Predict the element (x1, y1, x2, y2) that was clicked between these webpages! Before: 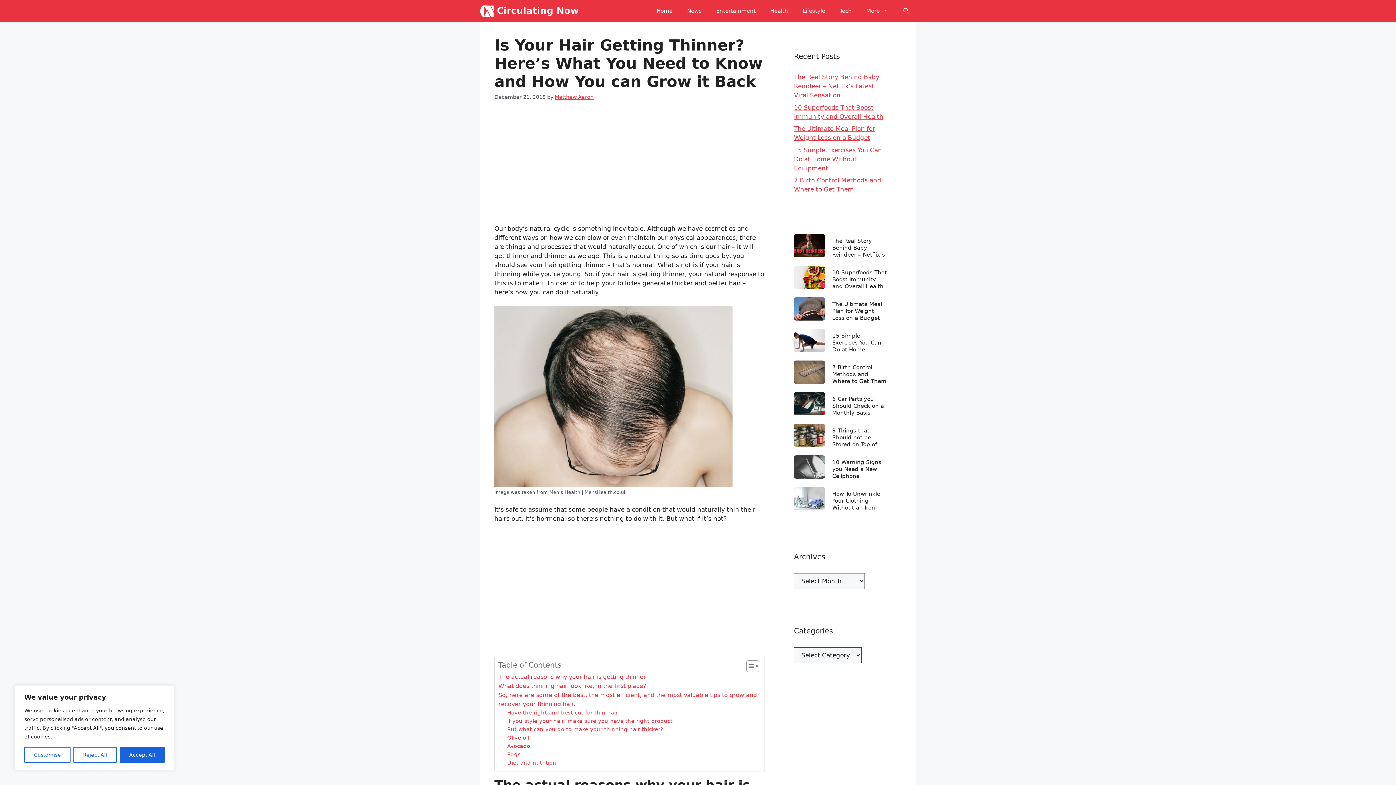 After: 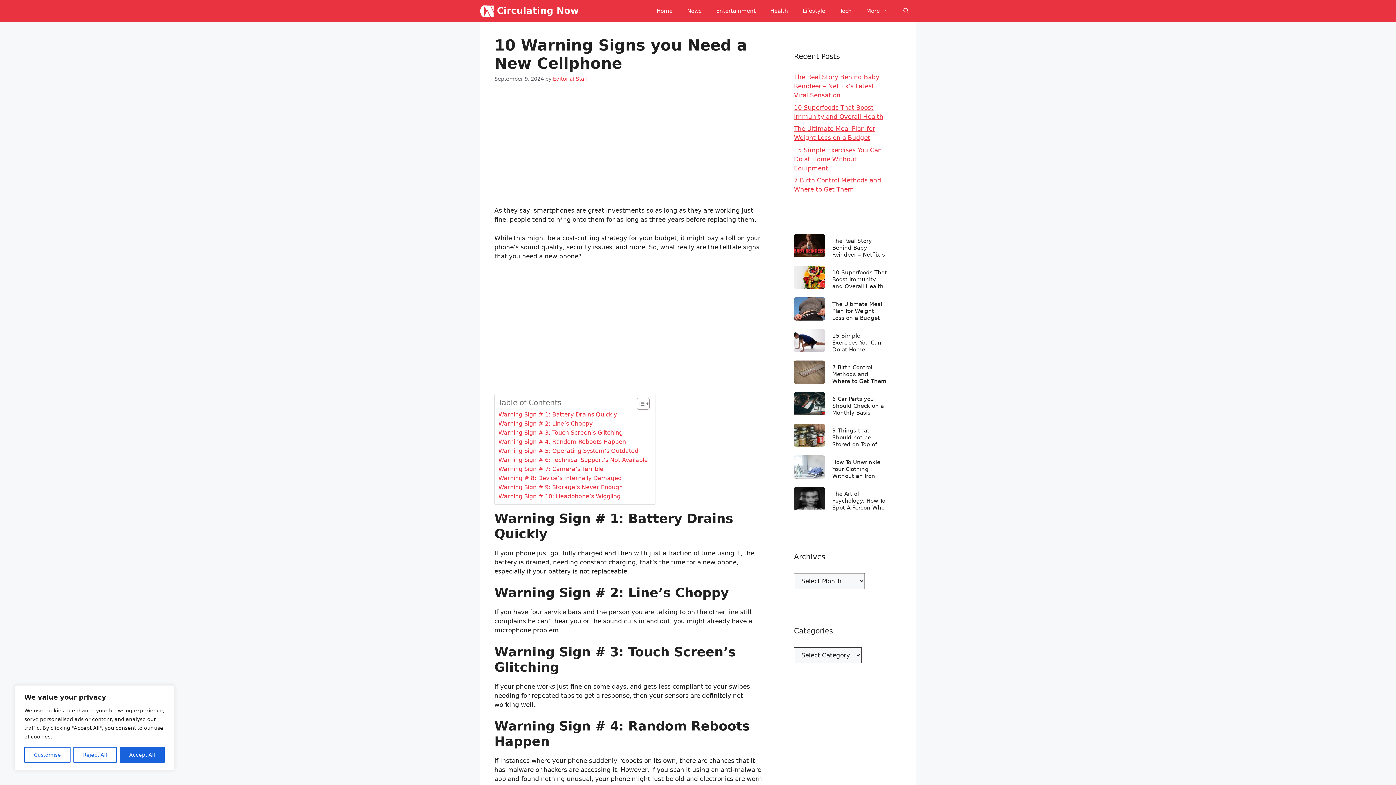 Action: bbox: (832, 459, 887, 480) label: 10 Warning Signs you Need a New Cellphone